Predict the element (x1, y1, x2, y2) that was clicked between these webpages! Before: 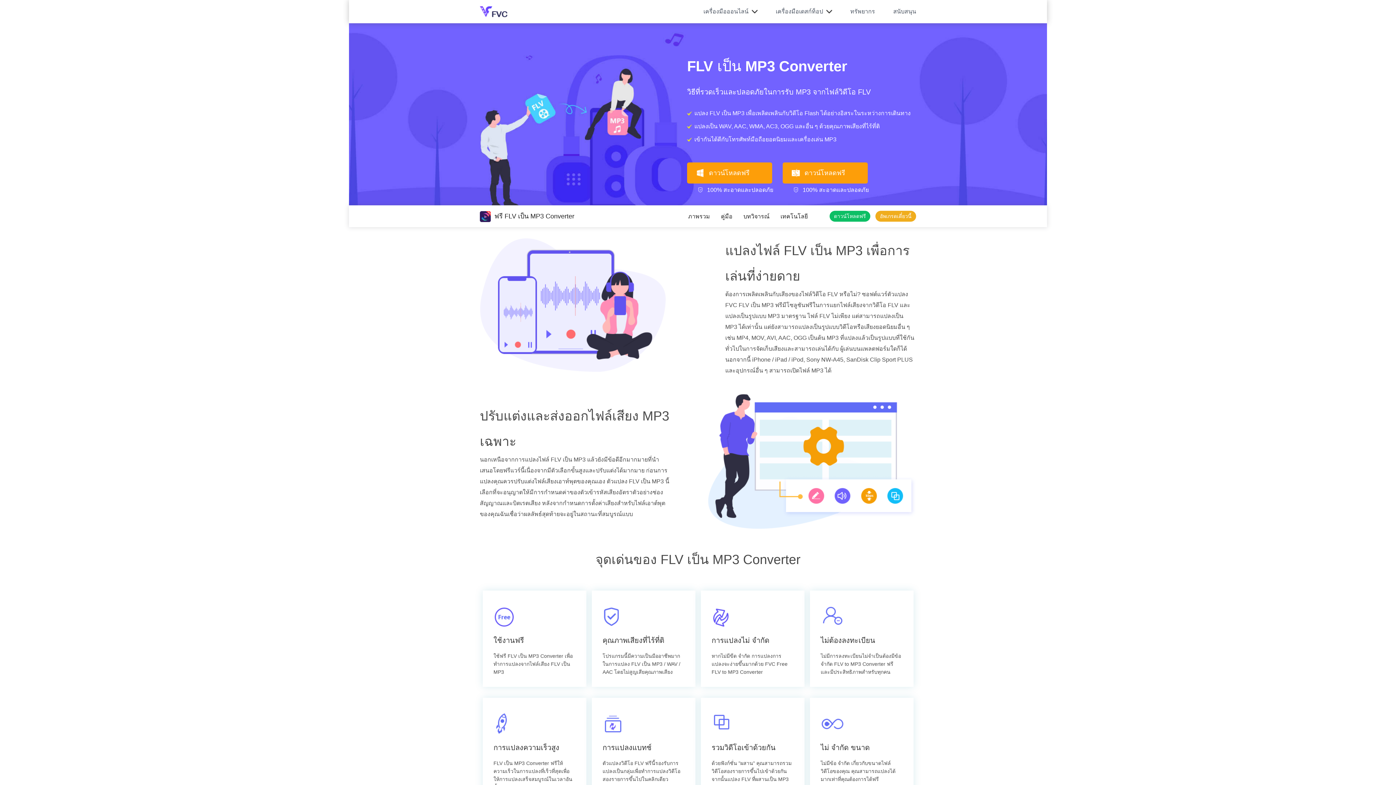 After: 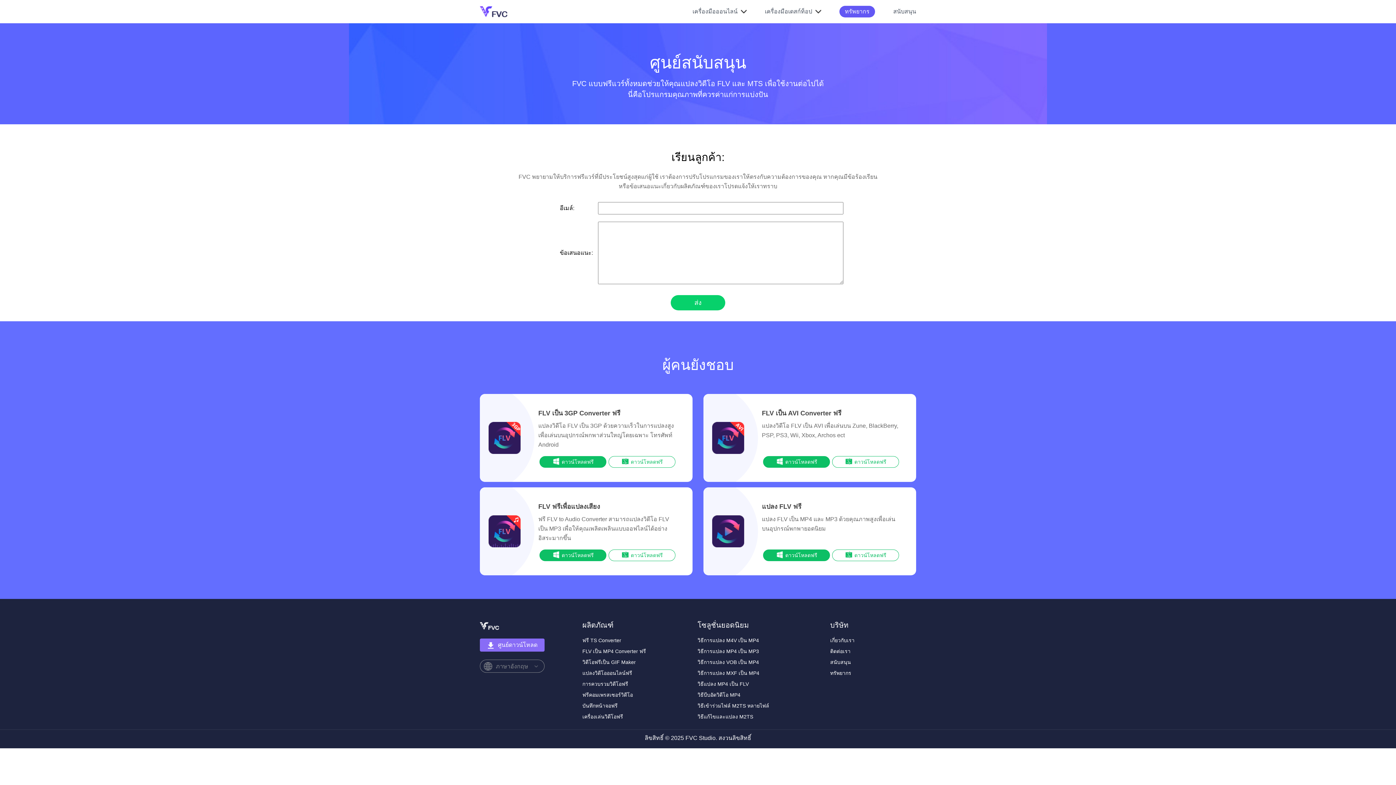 Action: bbox: (893, 8, 916, 14) label: สนับสนุน